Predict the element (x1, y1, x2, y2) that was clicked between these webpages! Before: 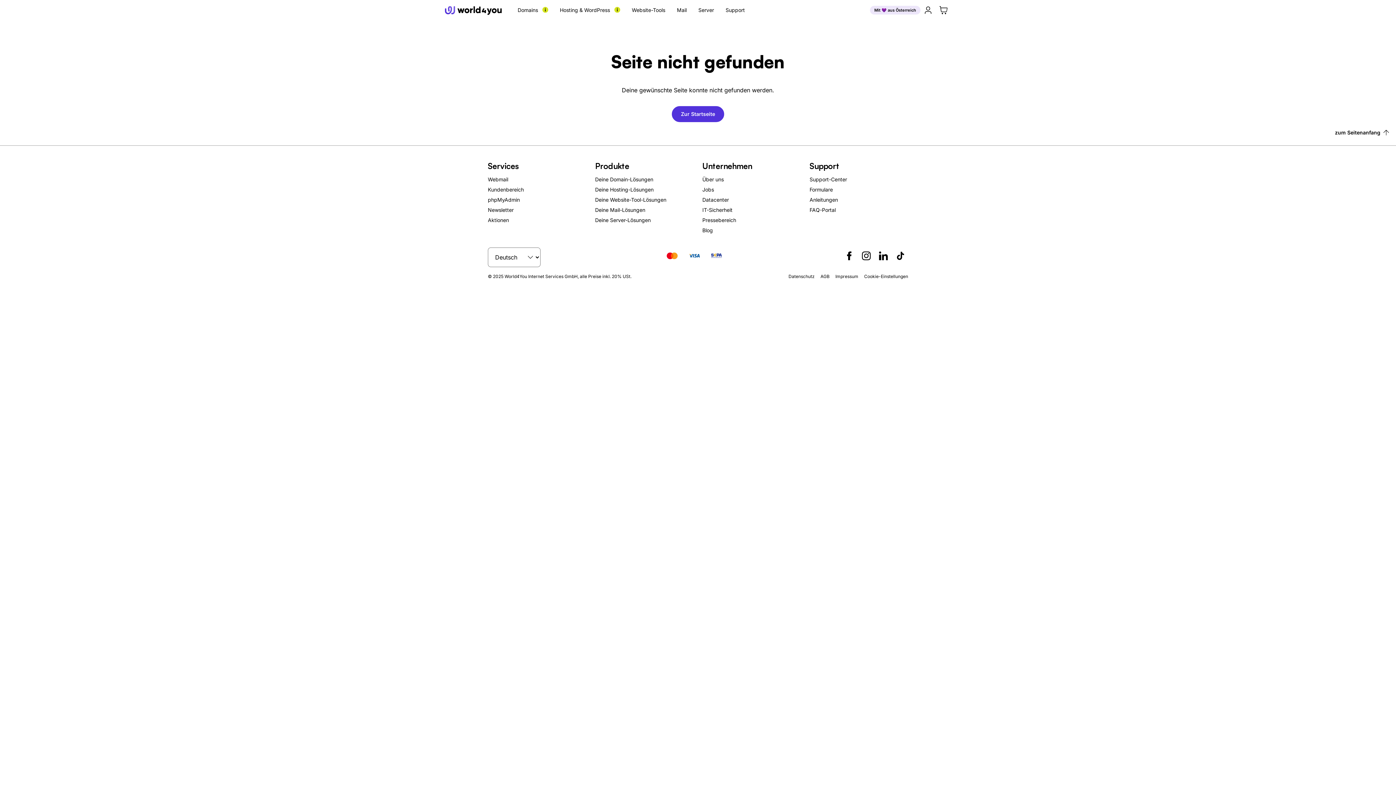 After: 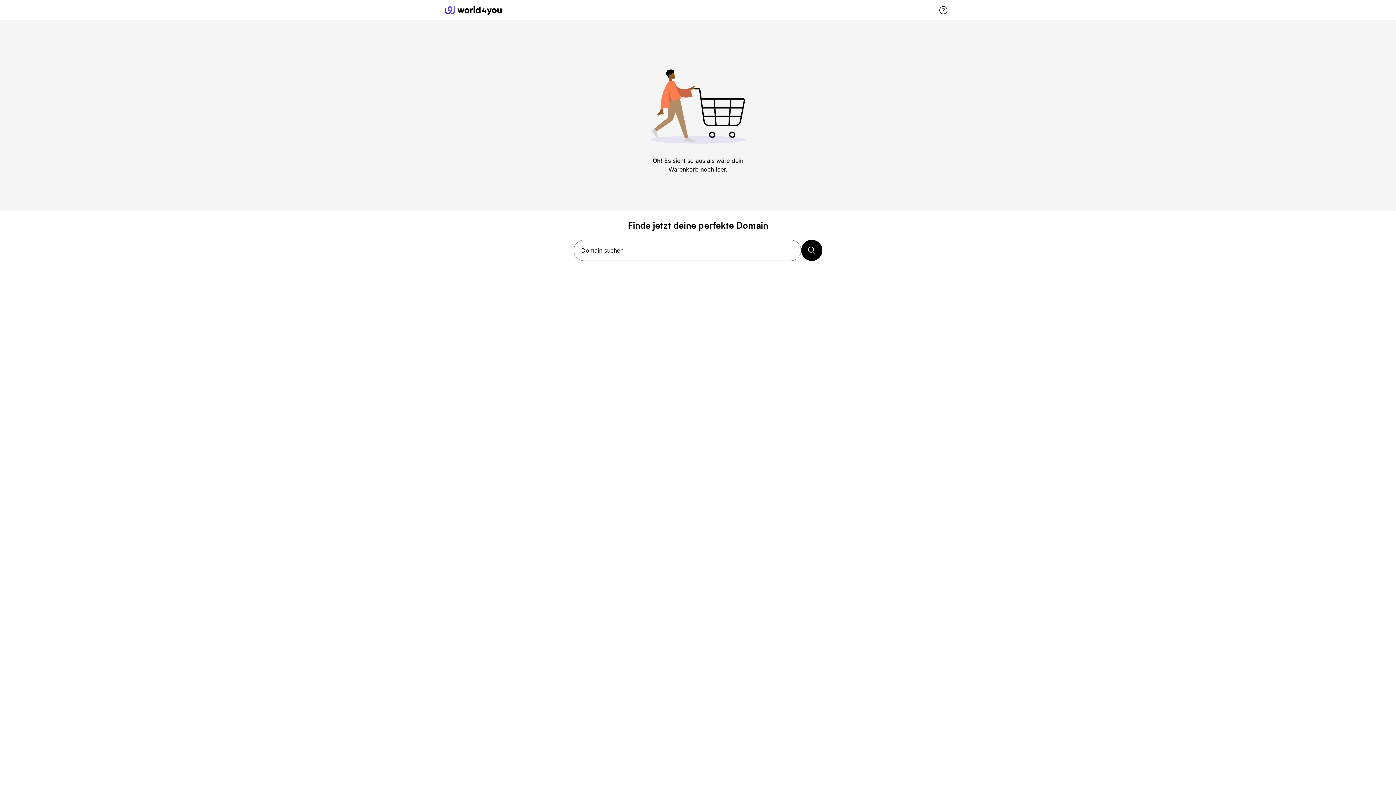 Action: bbox: (936, 2, 951, 17)